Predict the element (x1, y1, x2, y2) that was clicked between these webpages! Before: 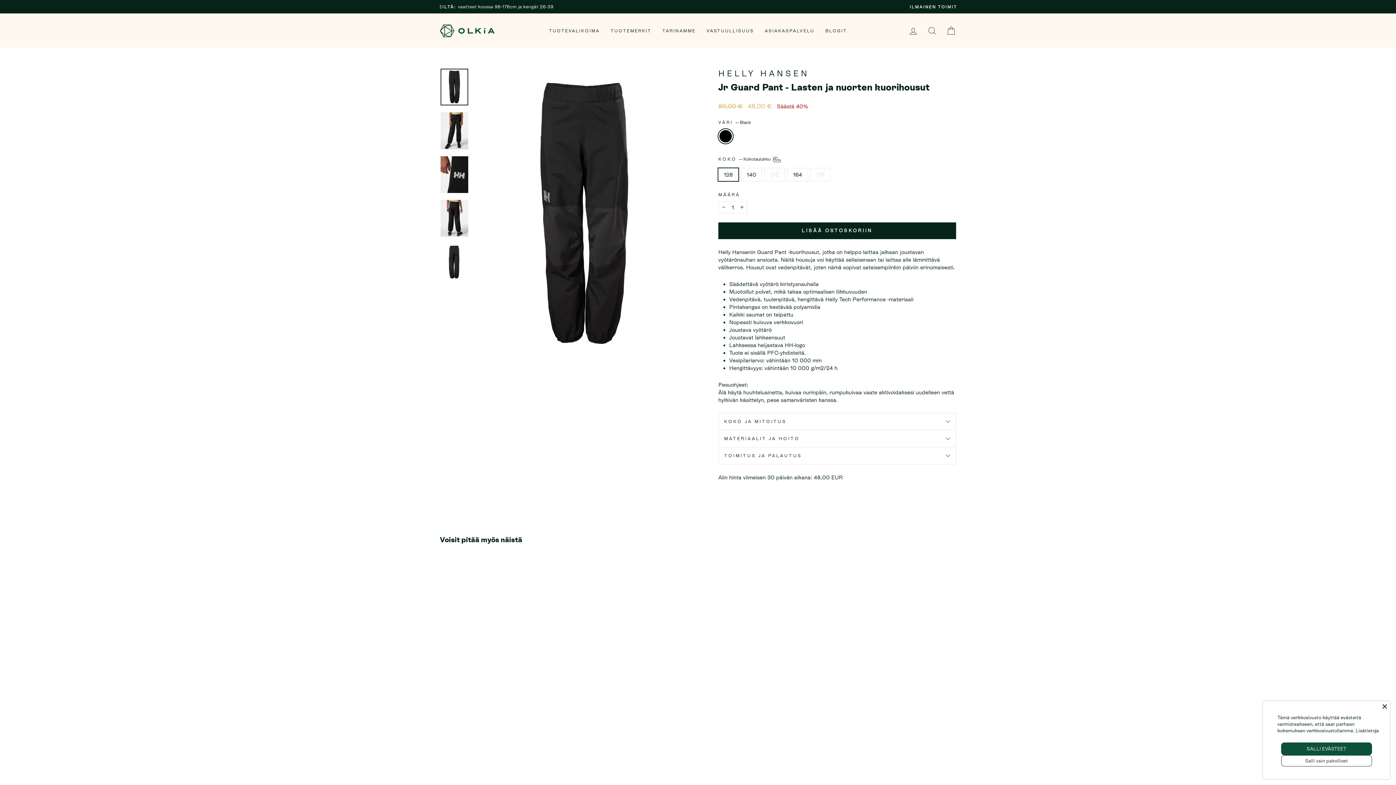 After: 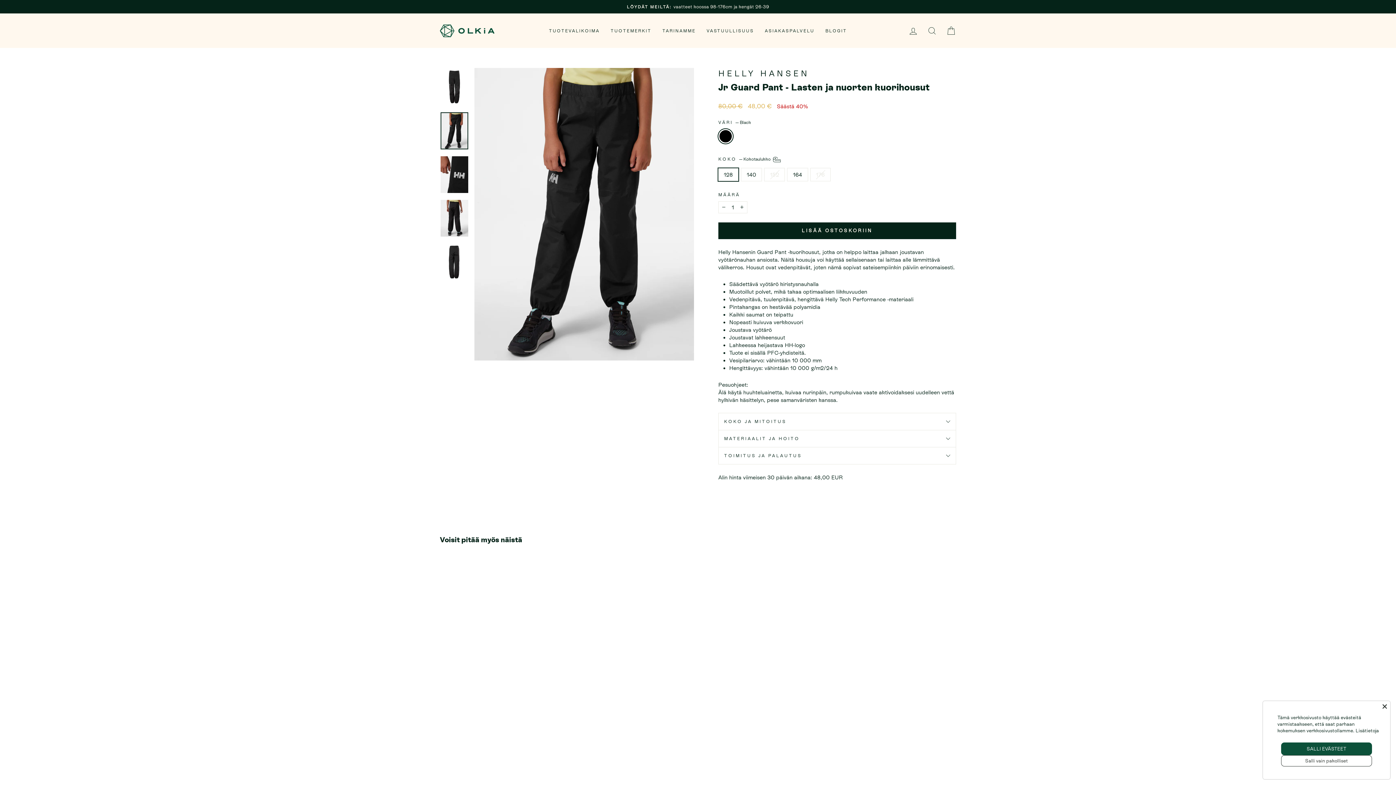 Action: bbox: (440, 112, 468, 149)